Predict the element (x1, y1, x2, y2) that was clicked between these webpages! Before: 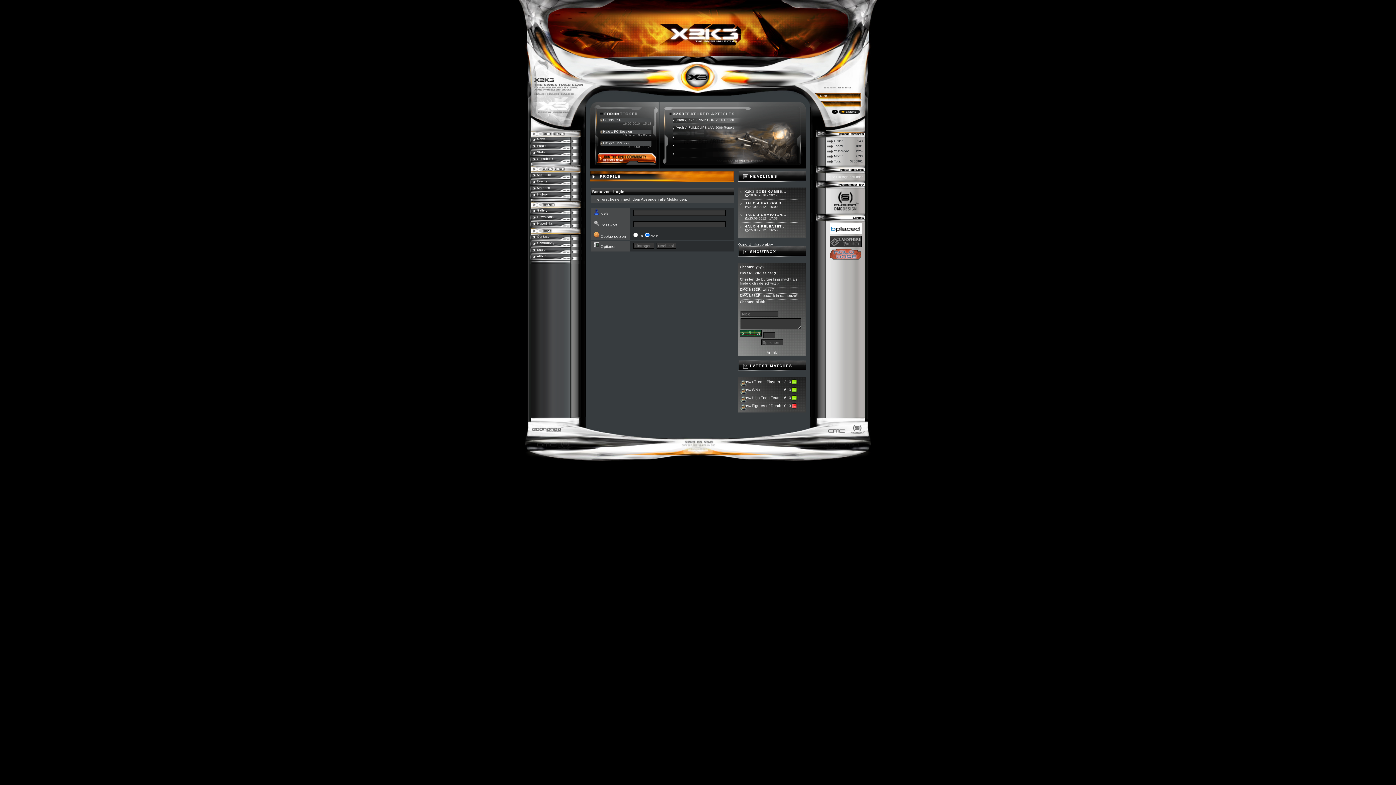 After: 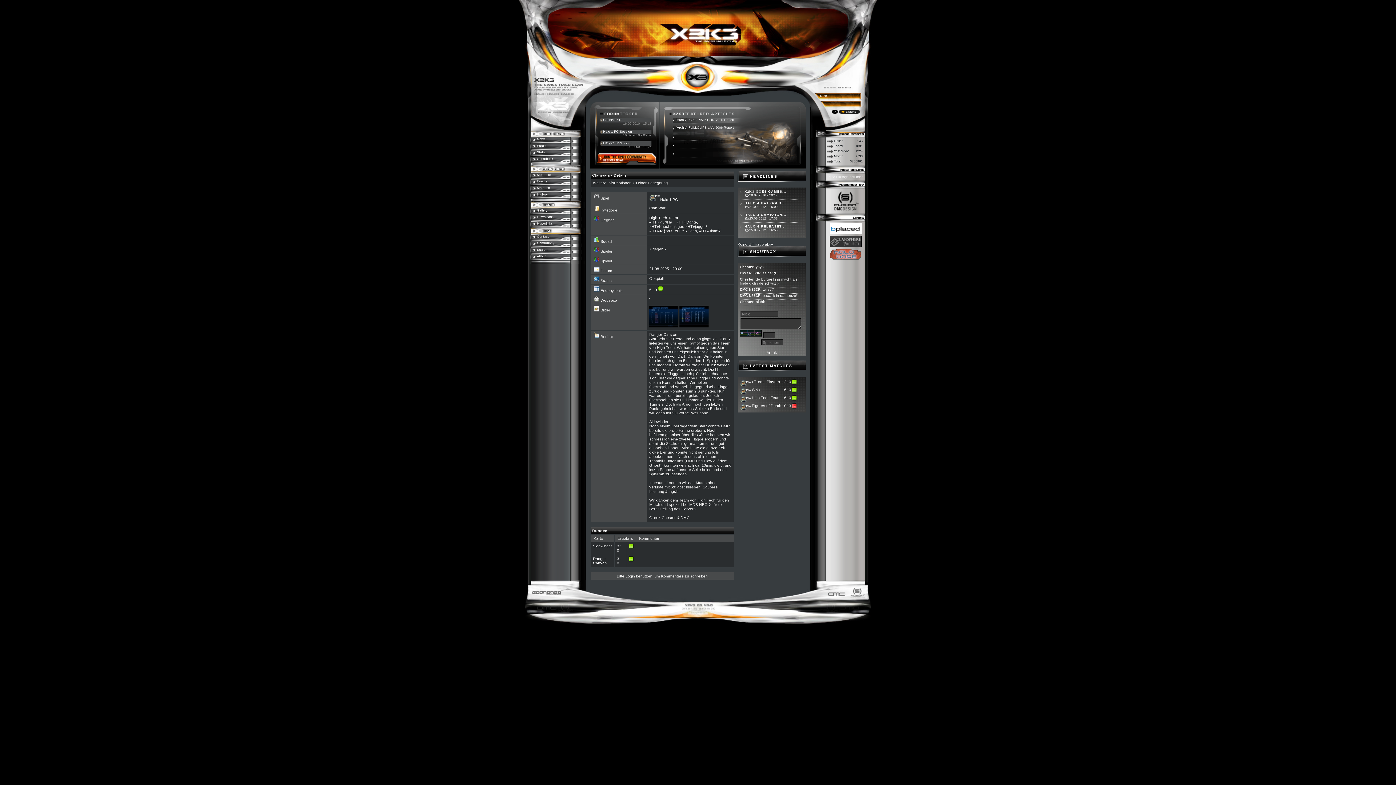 Action: bbox: (752, 395, 780, 400) label: High Tech Team